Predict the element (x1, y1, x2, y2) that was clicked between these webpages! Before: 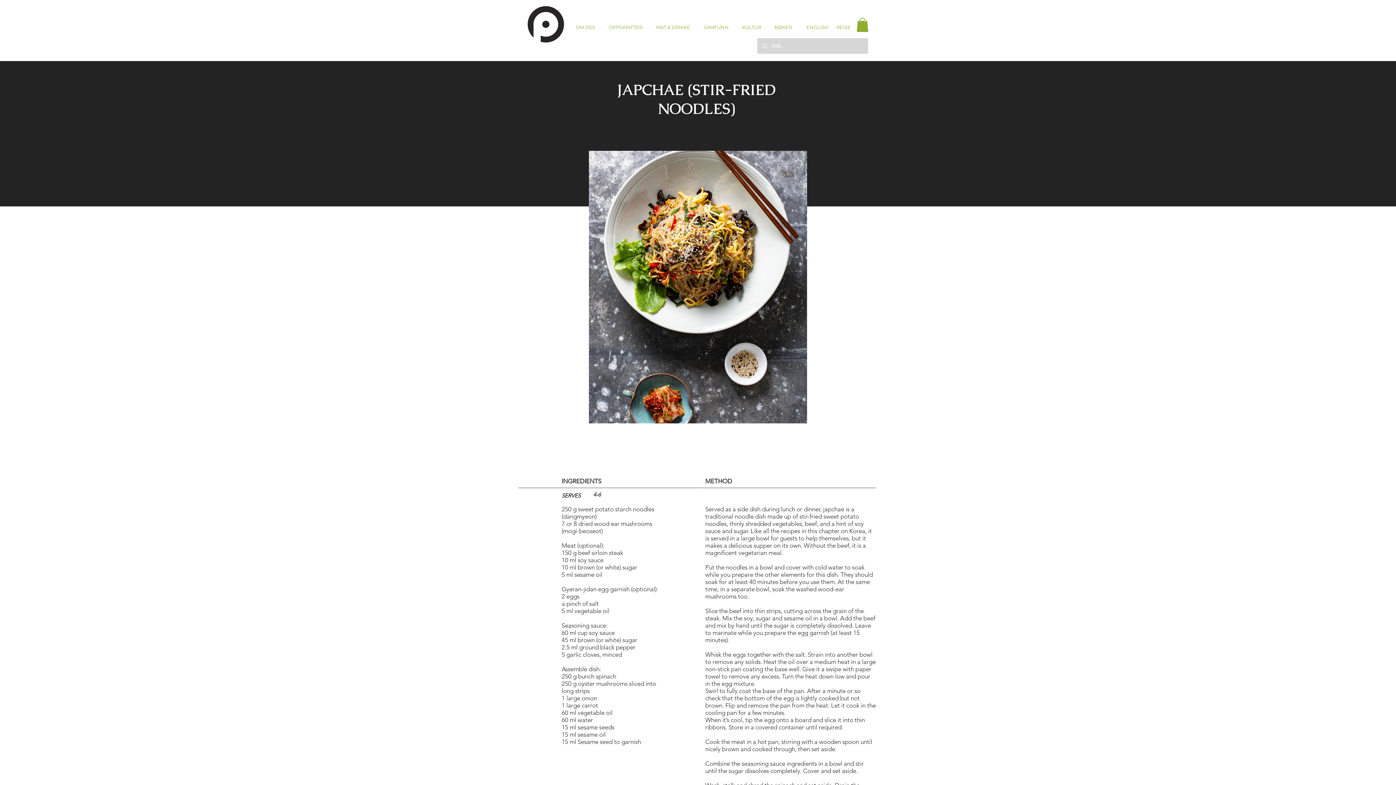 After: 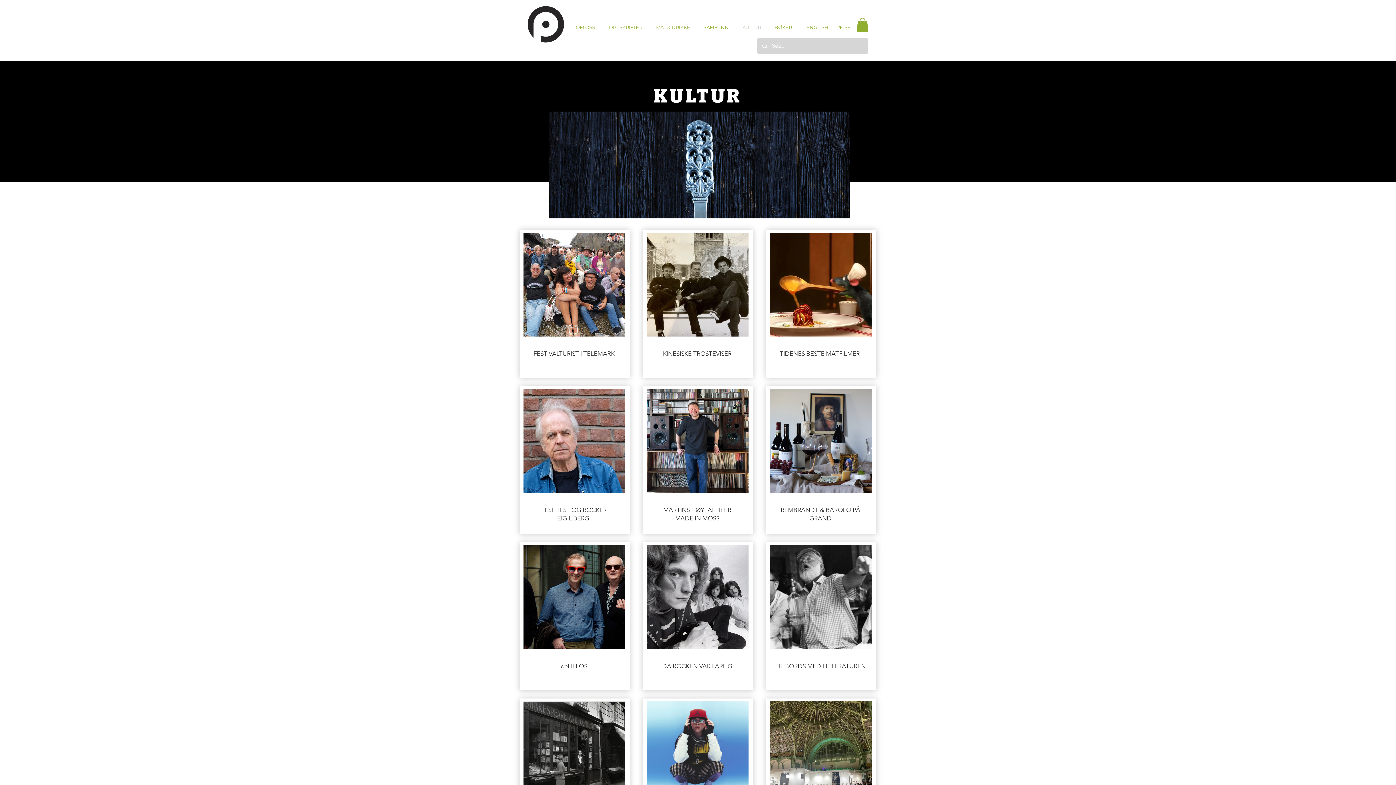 Action: bbox: (735, 16, 768, 38) label: KULTUR